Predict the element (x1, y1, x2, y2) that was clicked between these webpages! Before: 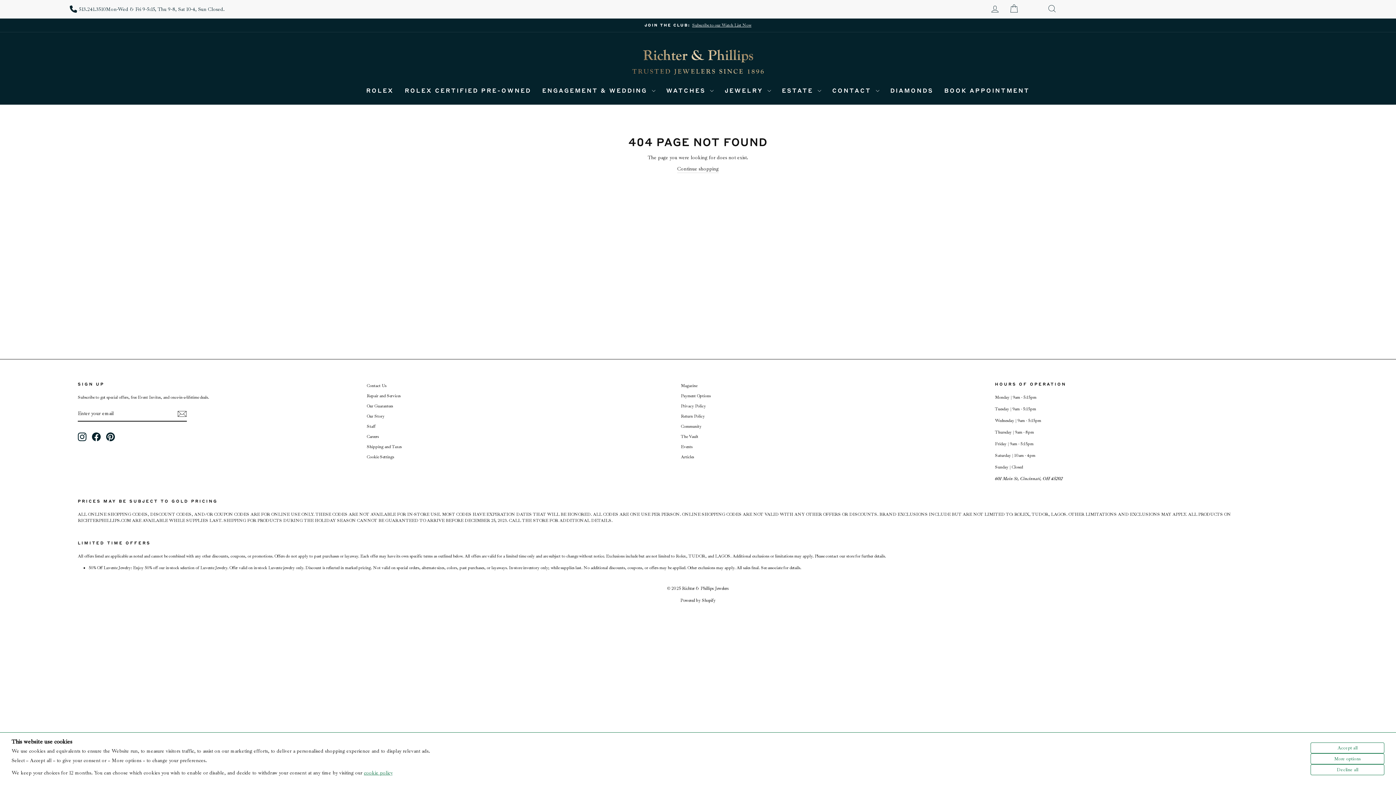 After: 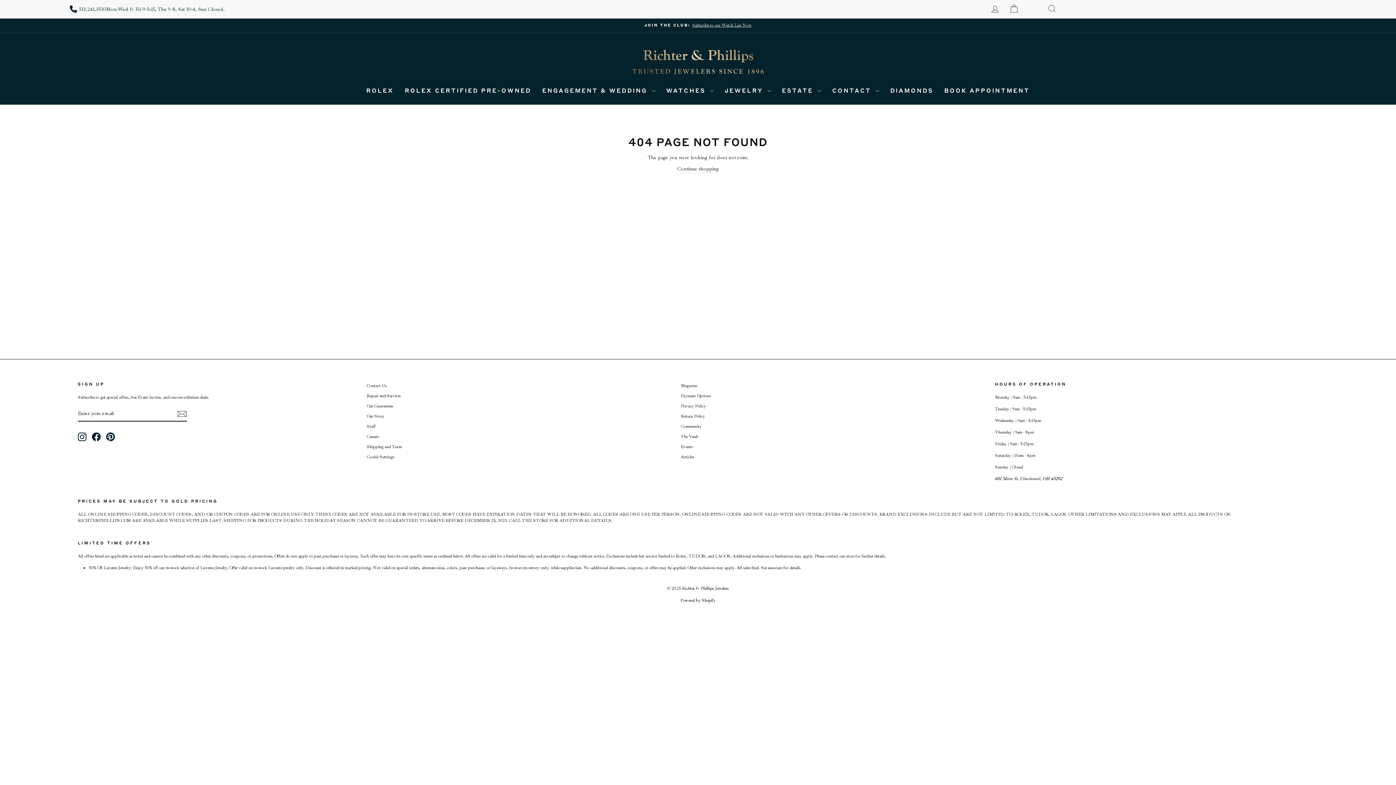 Action: bbox: (1310, 742, 1384, 753) label: Accept all